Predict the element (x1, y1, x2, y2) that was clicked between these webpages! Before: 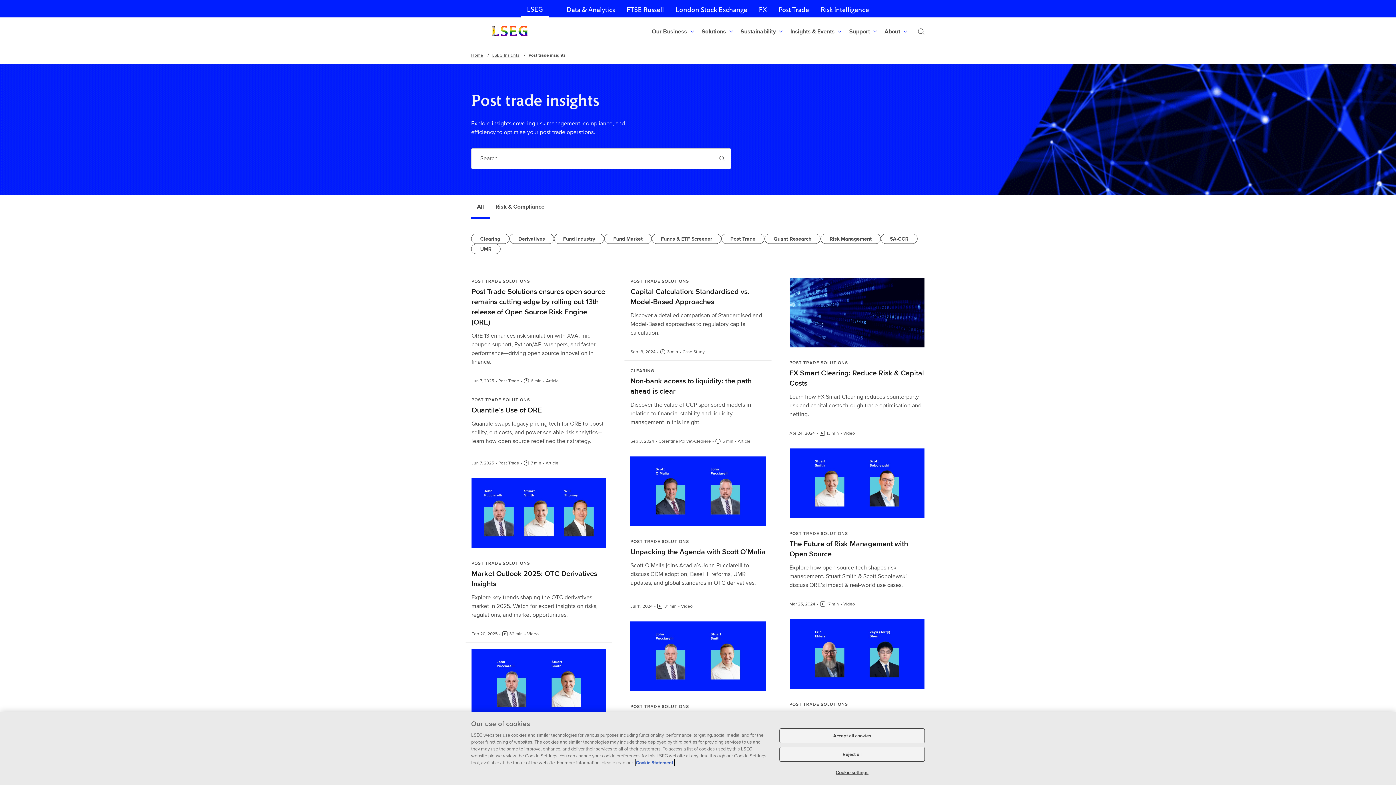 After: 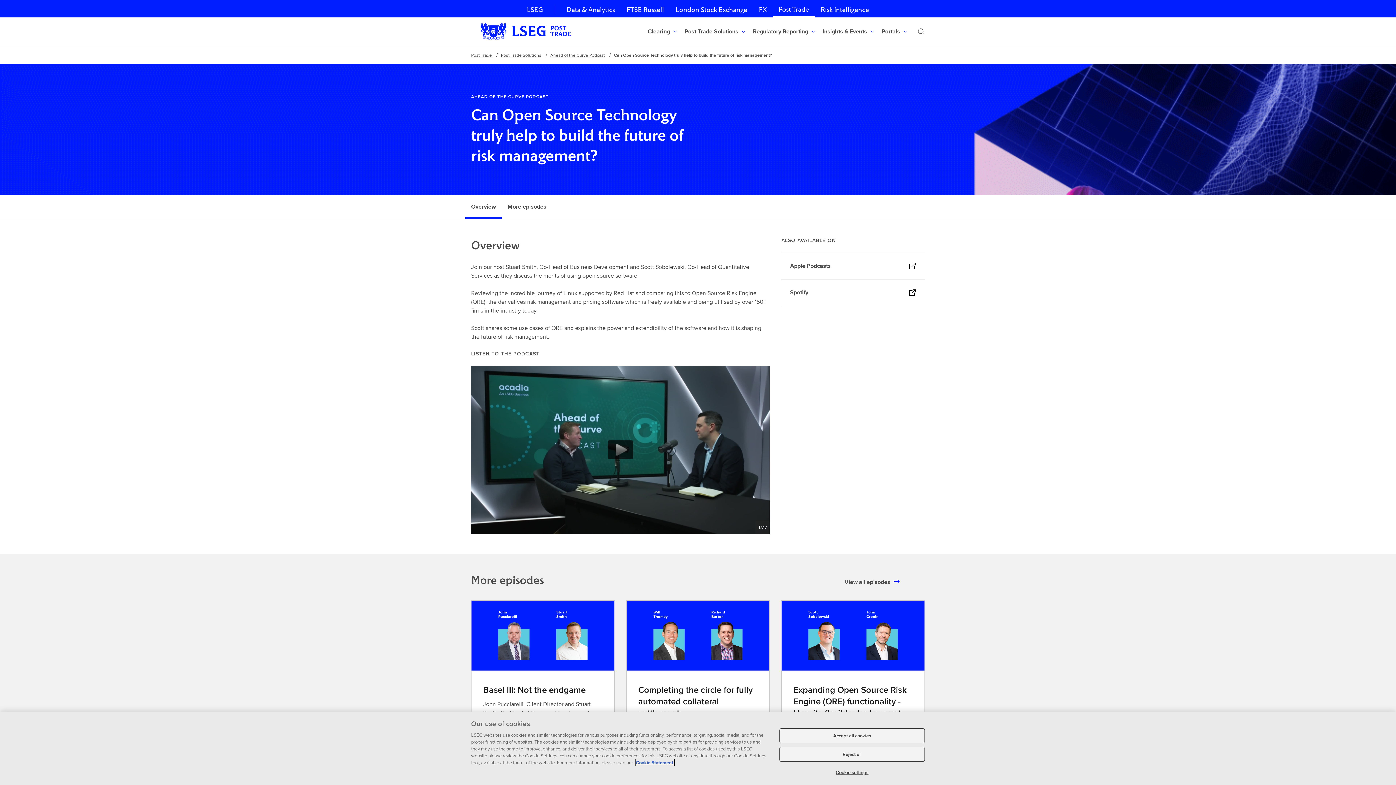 Action: bbox: (783, 442, 930, 613) label: POST TRADE SOLUTIONS

The Future of Risk Management with Open Source
Explore how open source tech shapes risk management. Stuart Smith & Scott Sobolewski discuss ORE’s impact & real-world use cases.
Mar 25, 2024•
17 min•Video